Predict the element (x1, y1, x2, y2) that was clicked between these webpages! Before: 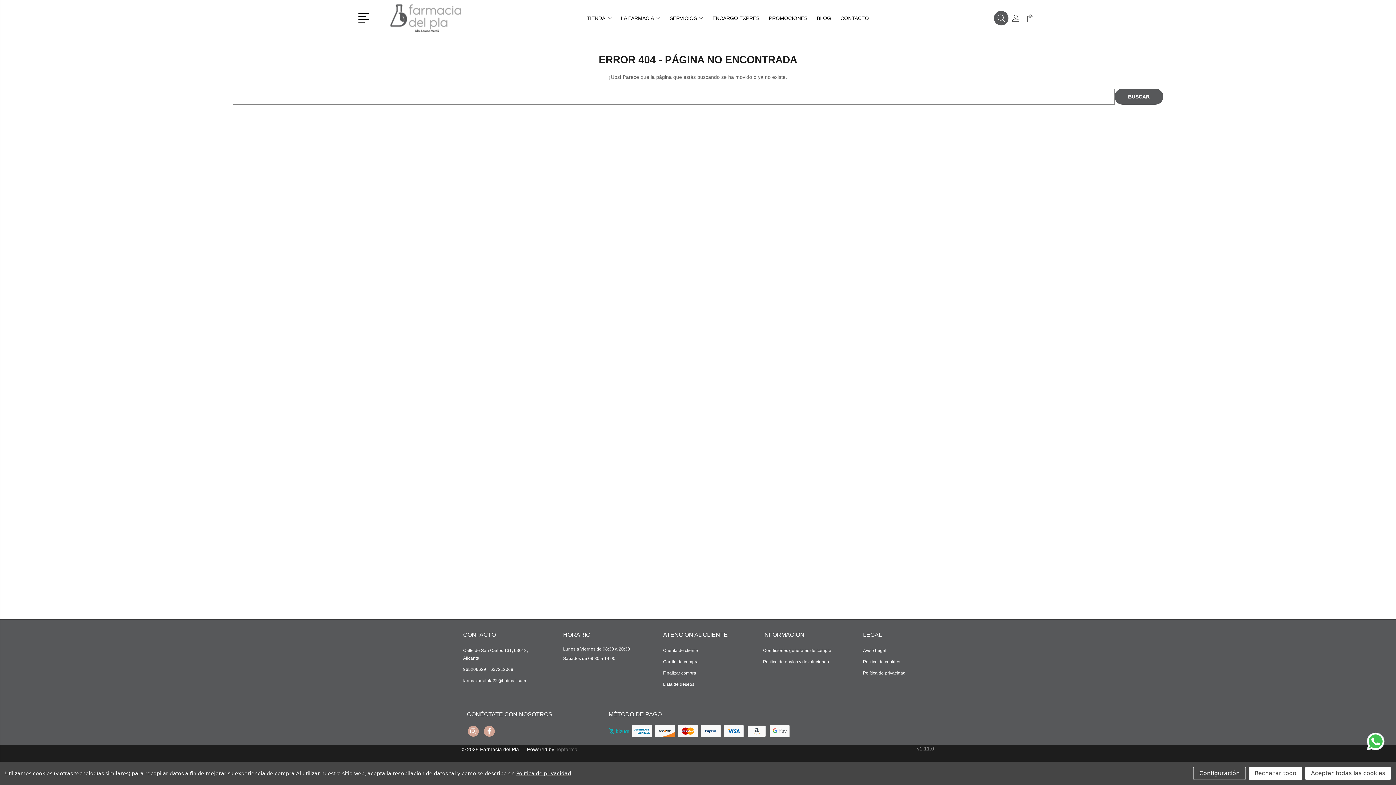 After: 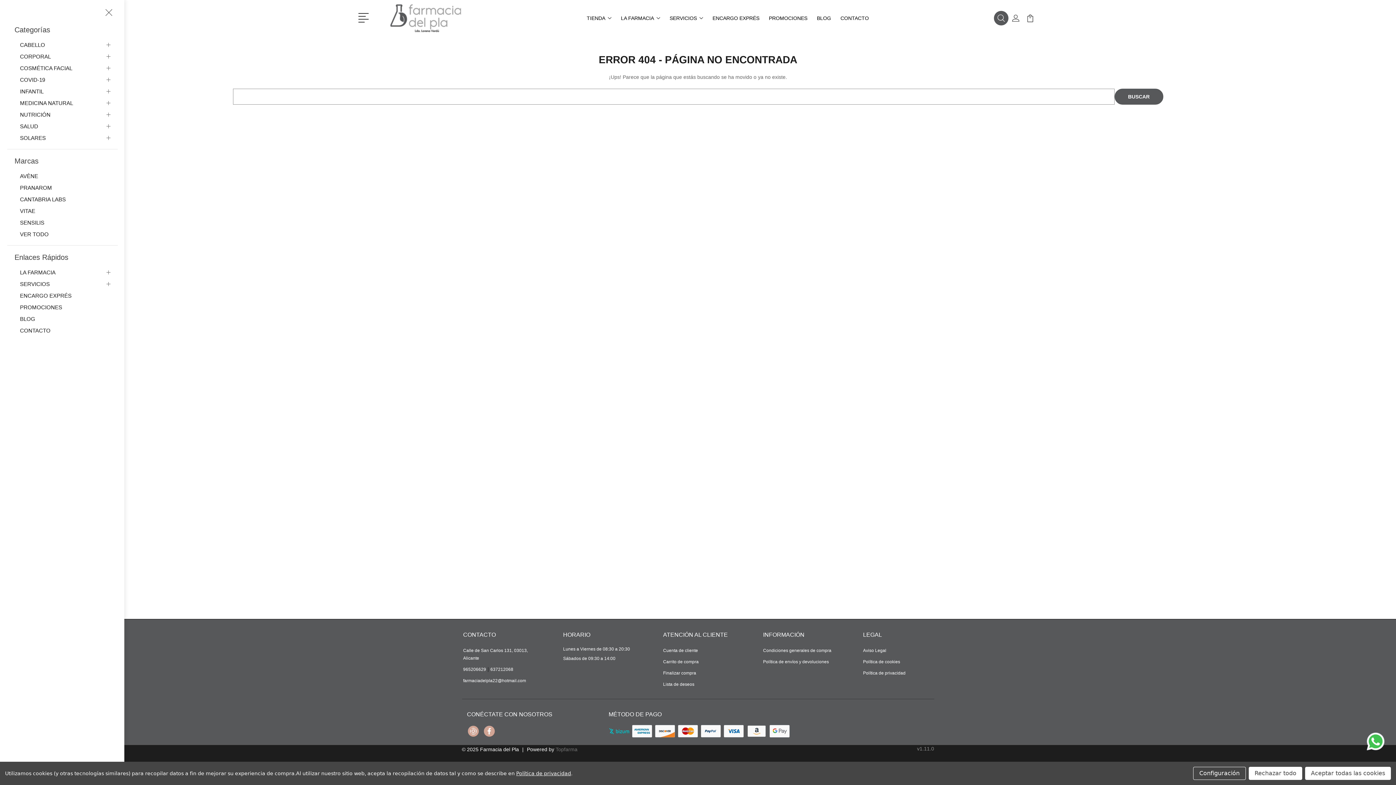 Action: bbox: (358, 12, 371, 21) label: Menú